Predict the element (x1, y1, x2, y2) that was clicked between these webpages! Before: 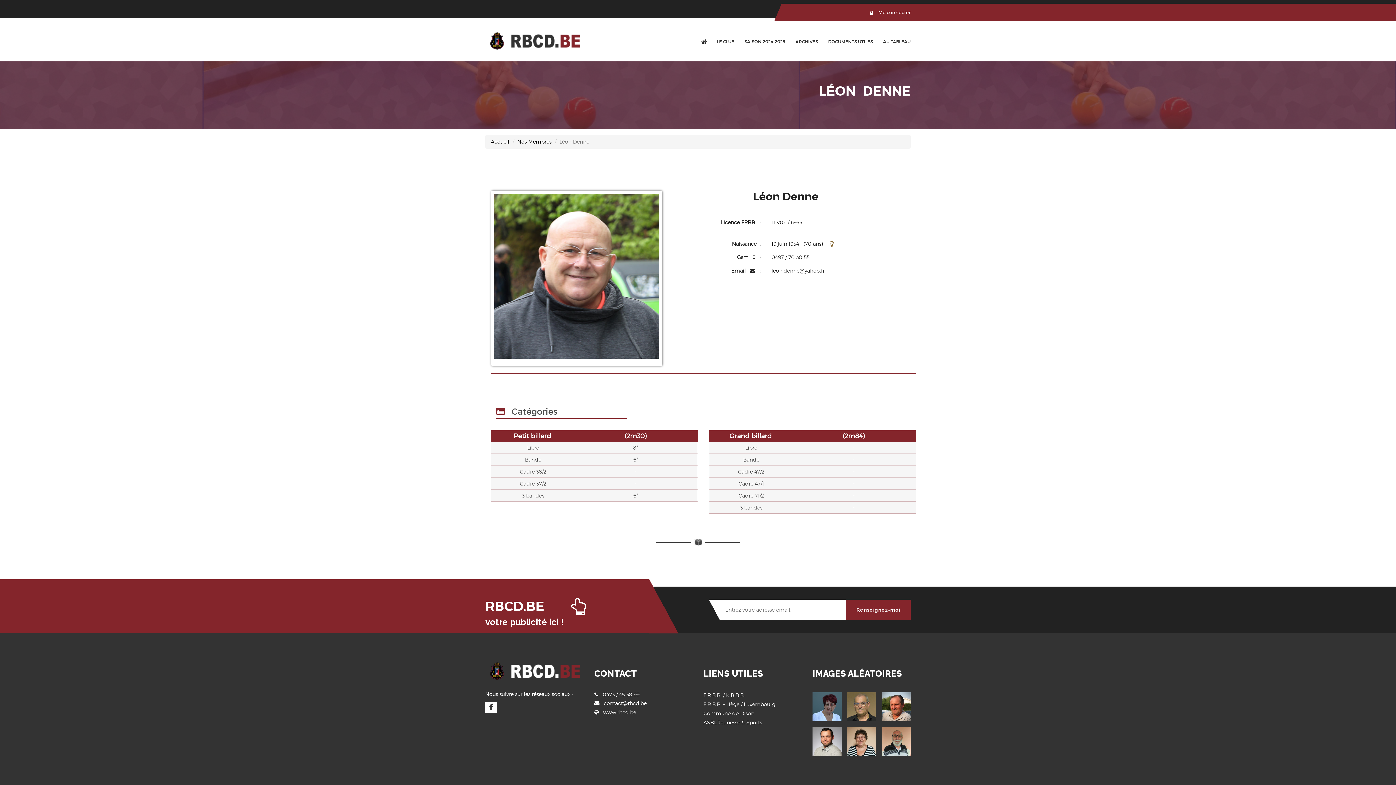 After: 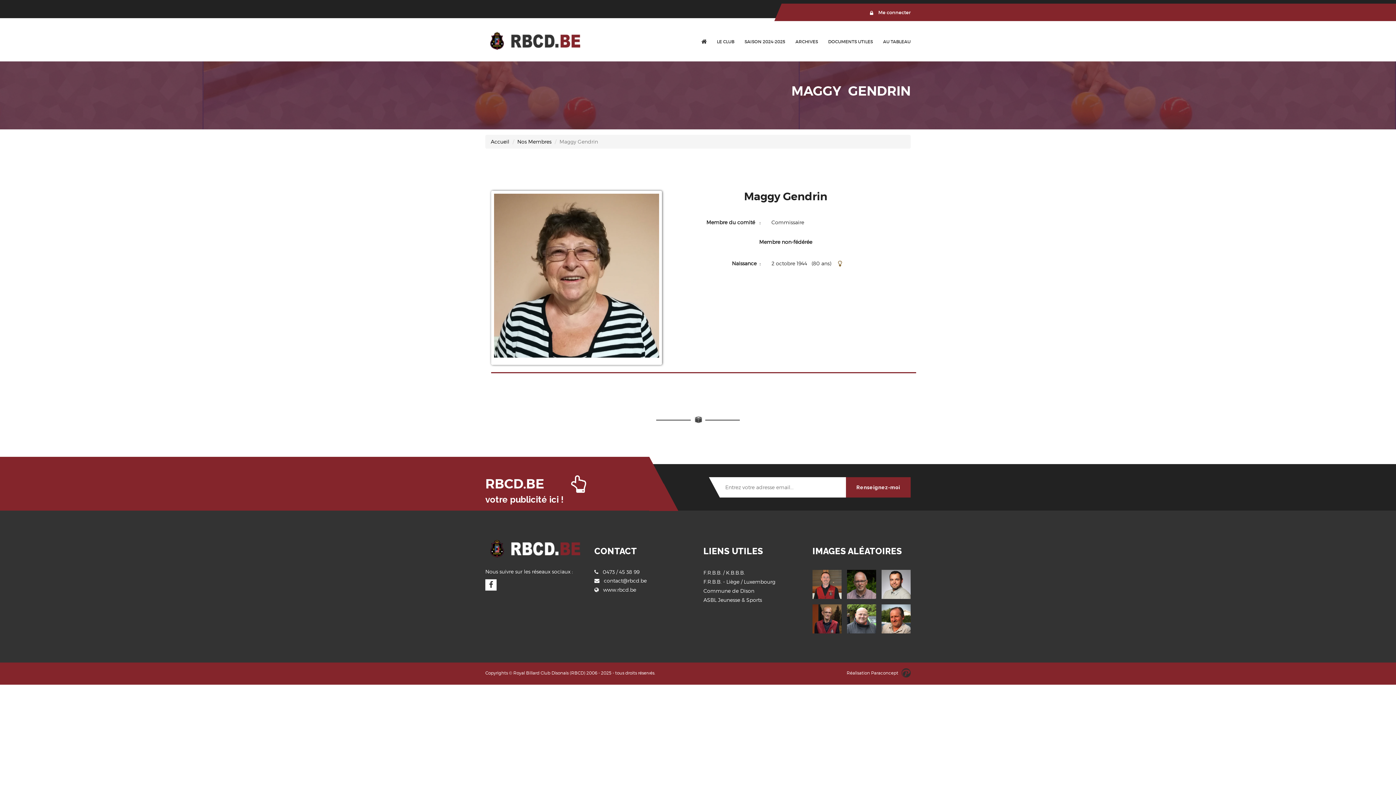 Action: bbox: (847, 727, 876, 756)